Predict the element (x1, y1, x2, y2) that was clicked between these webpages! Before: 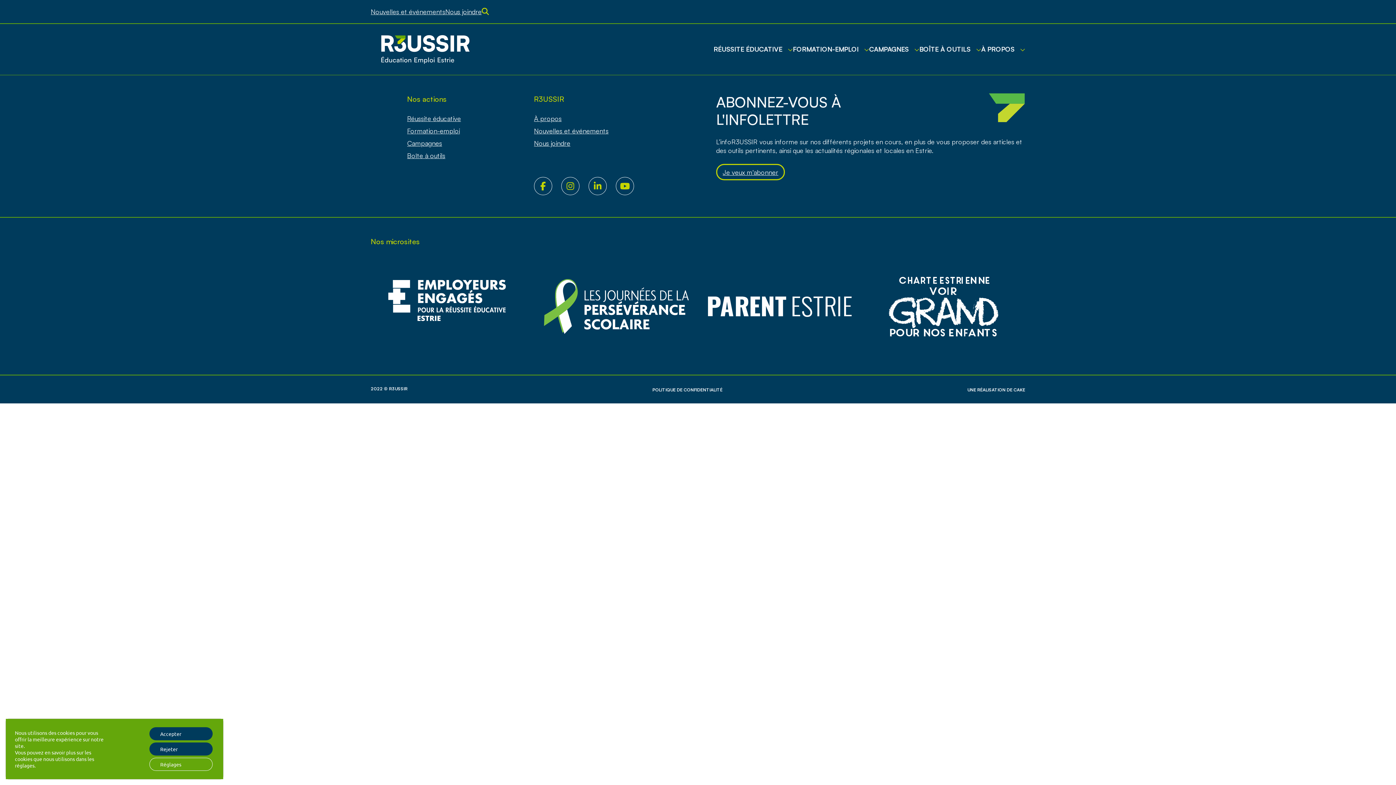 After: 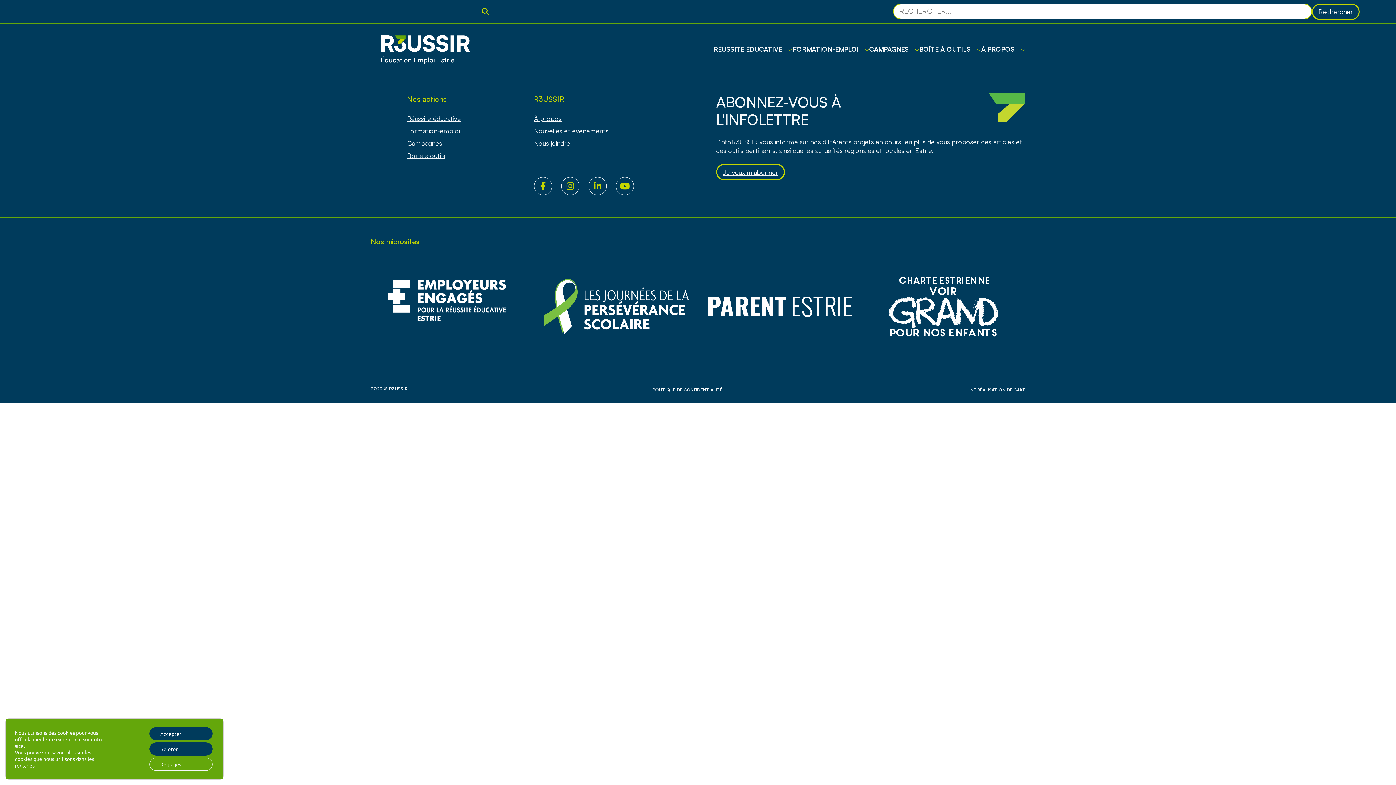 Action: bbox: (481, 8, 489, 15)